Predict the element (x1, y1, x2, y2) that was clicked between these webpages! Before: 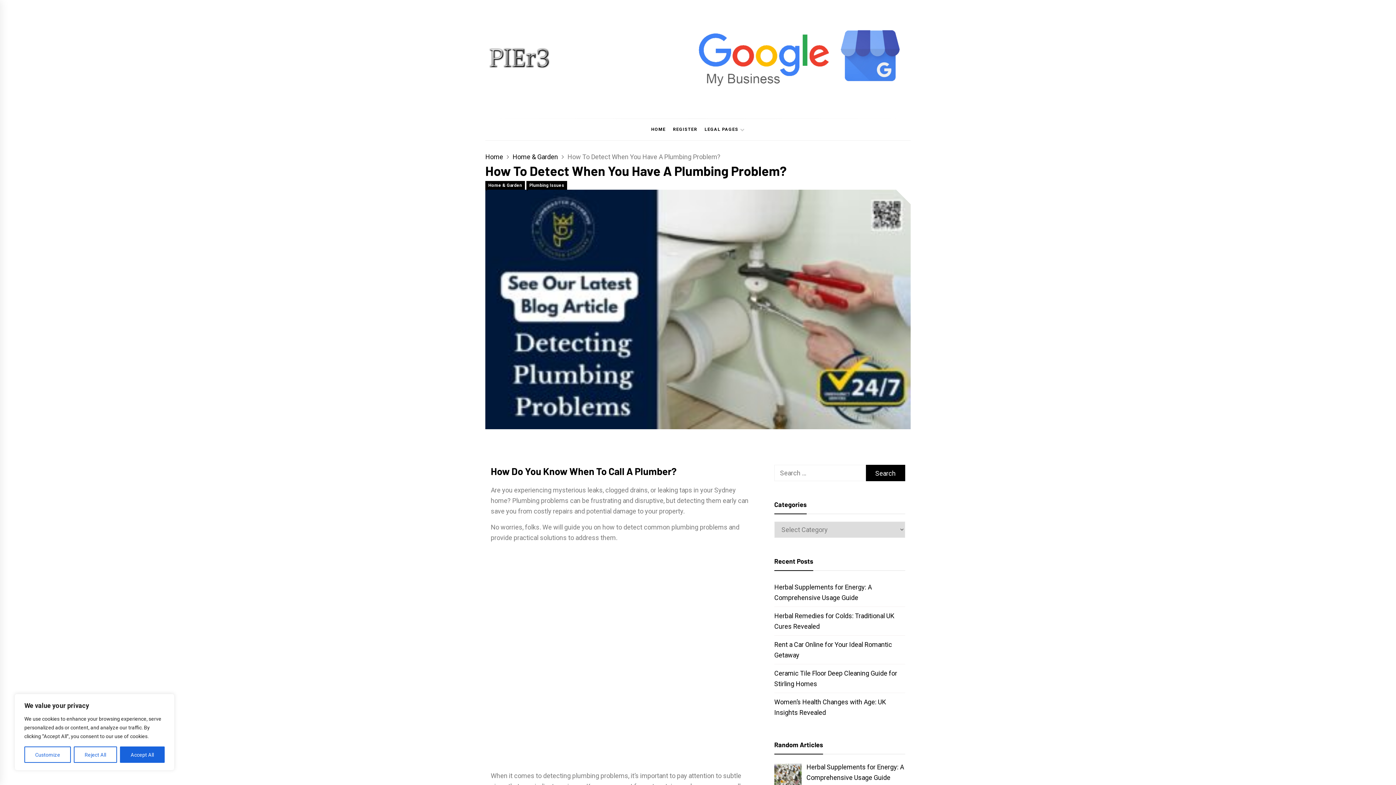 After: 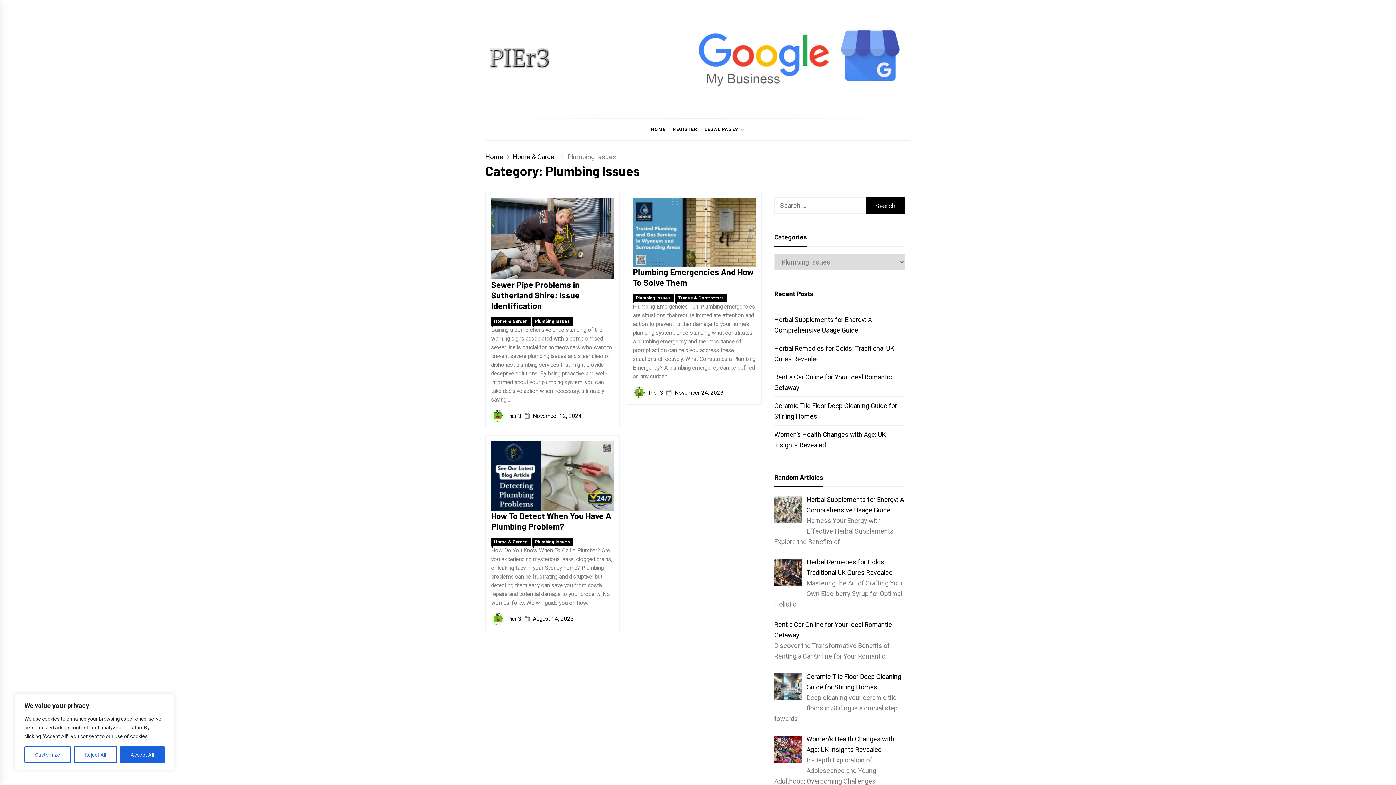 Action: bbox: (526, 181, 567, 189) label: Plumbing Issues